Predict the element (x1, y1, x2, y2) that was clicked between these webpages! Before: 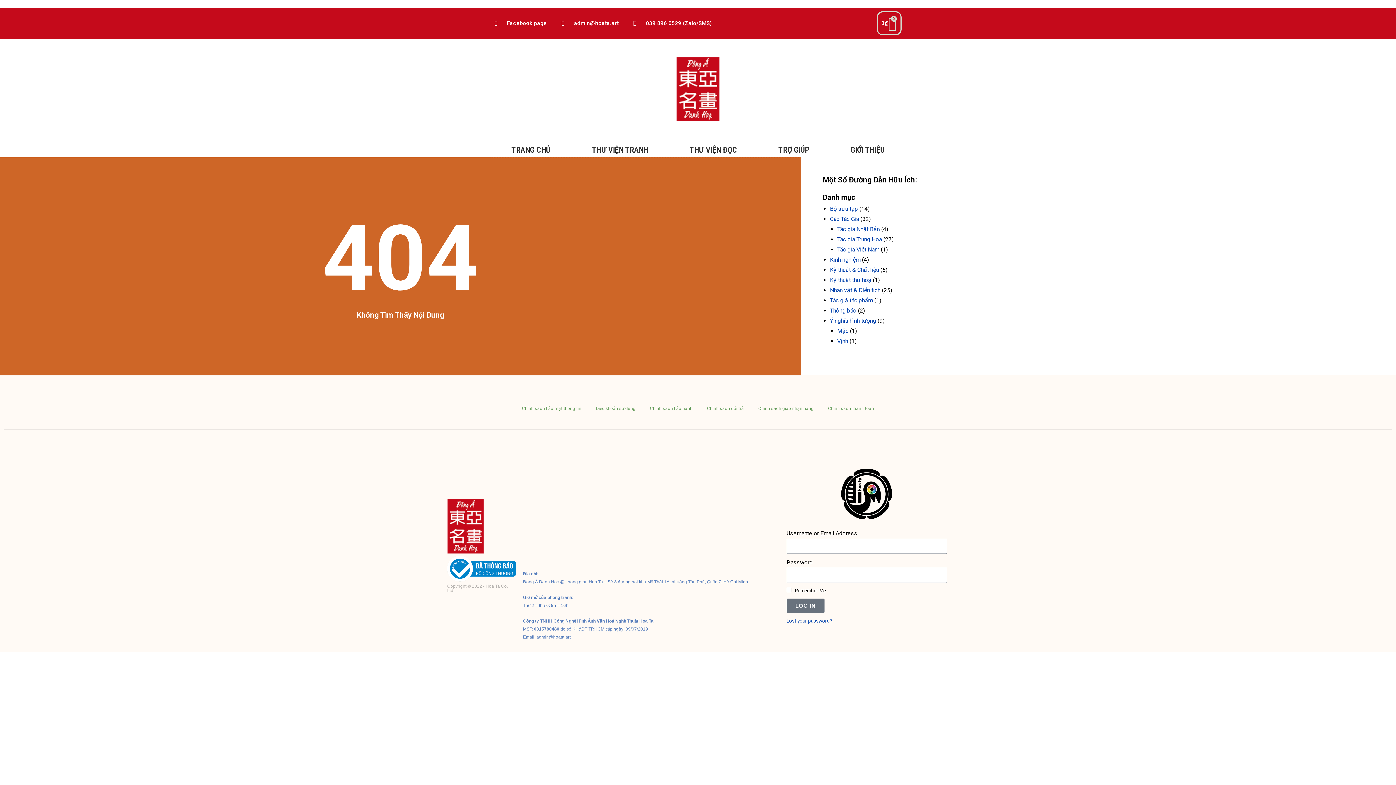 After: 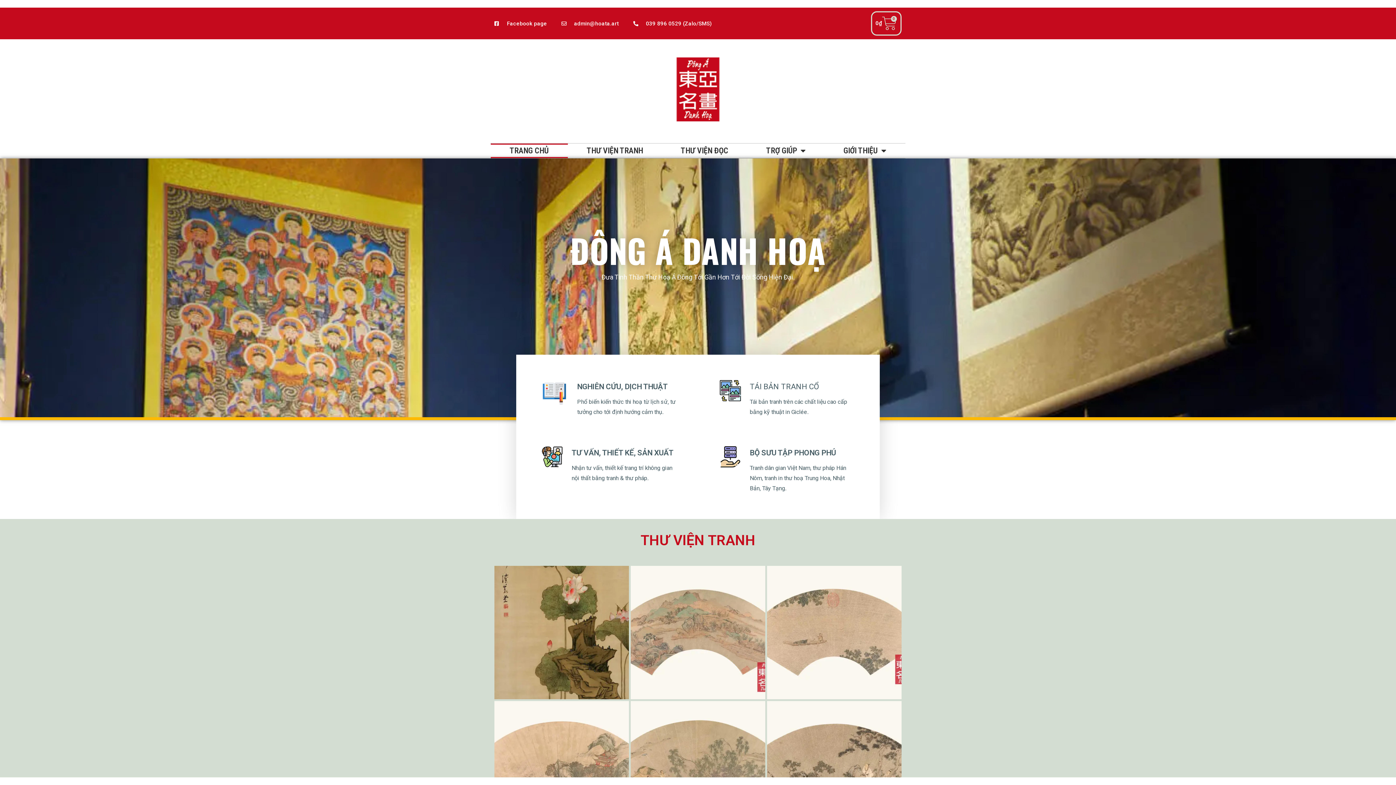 Action: bbox: (676, 57, 720, 121)